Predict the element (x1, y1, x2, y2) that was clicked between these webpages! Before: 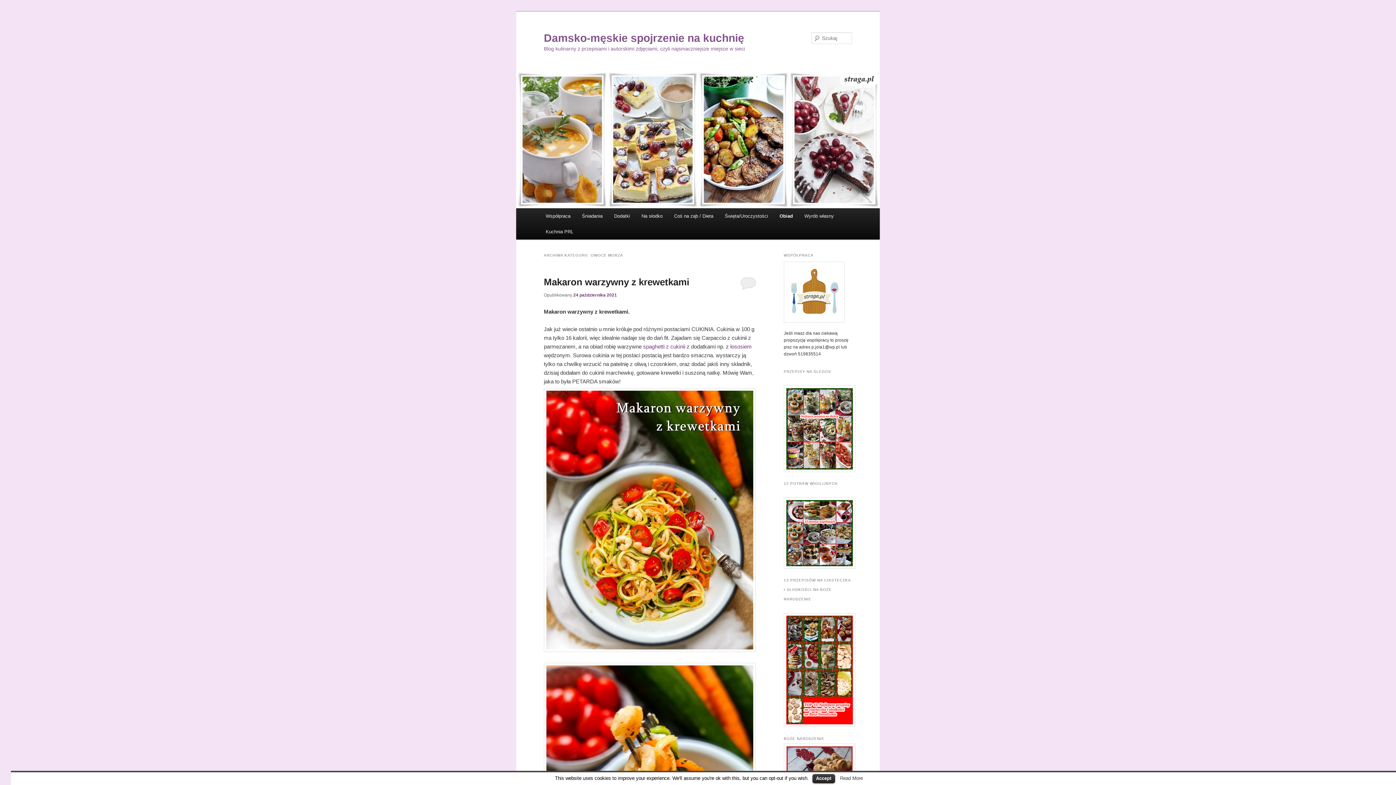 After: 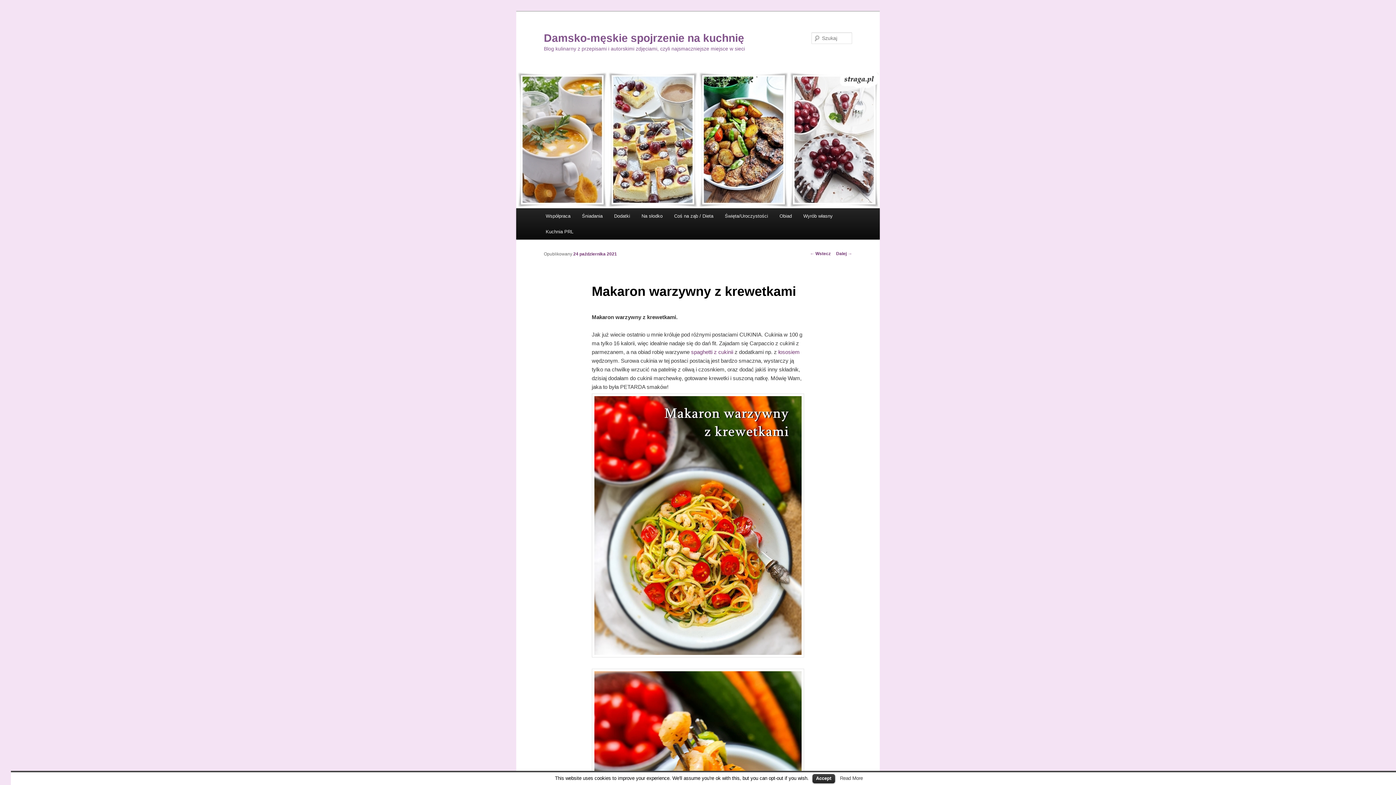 Action: bbox: (544, 276, 689, 287) label: Makaron warzywny z krewetkami